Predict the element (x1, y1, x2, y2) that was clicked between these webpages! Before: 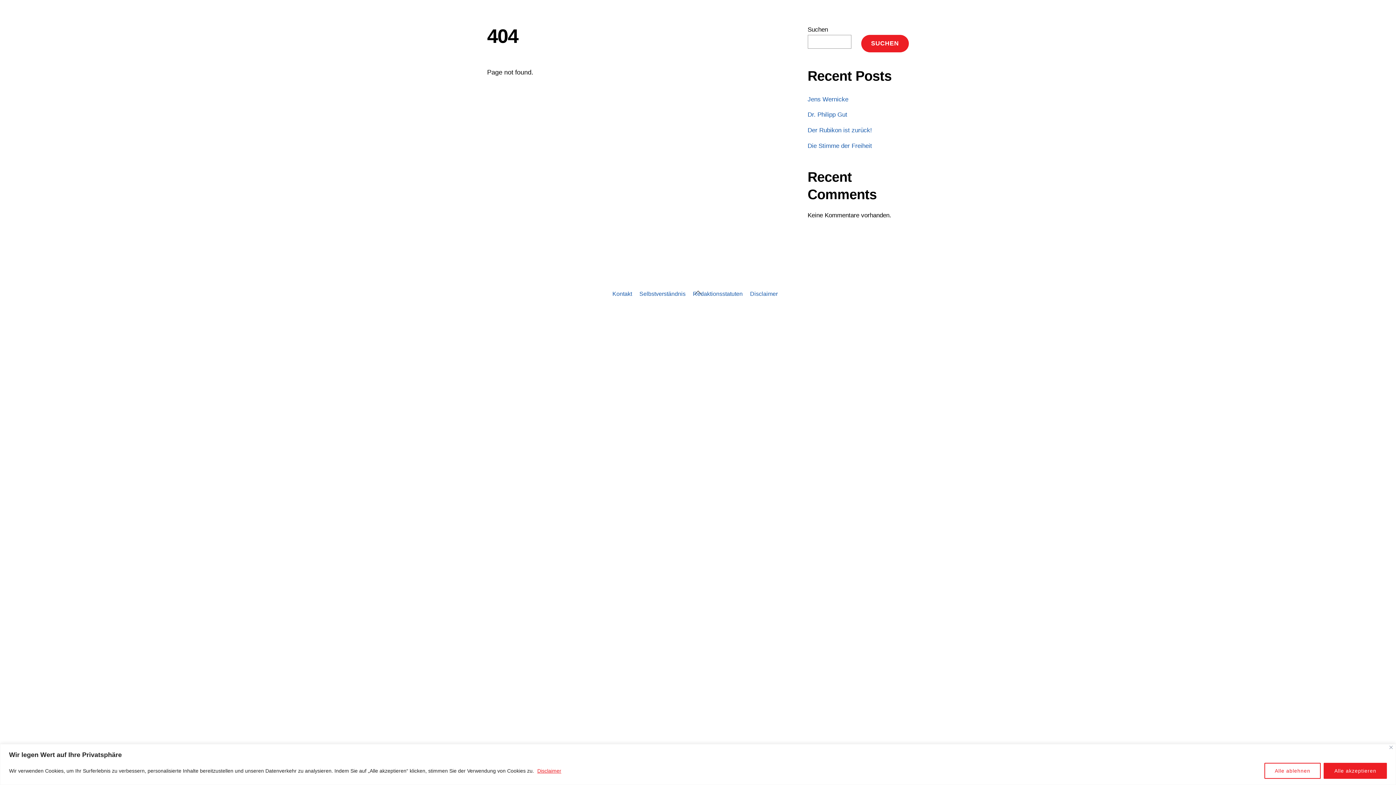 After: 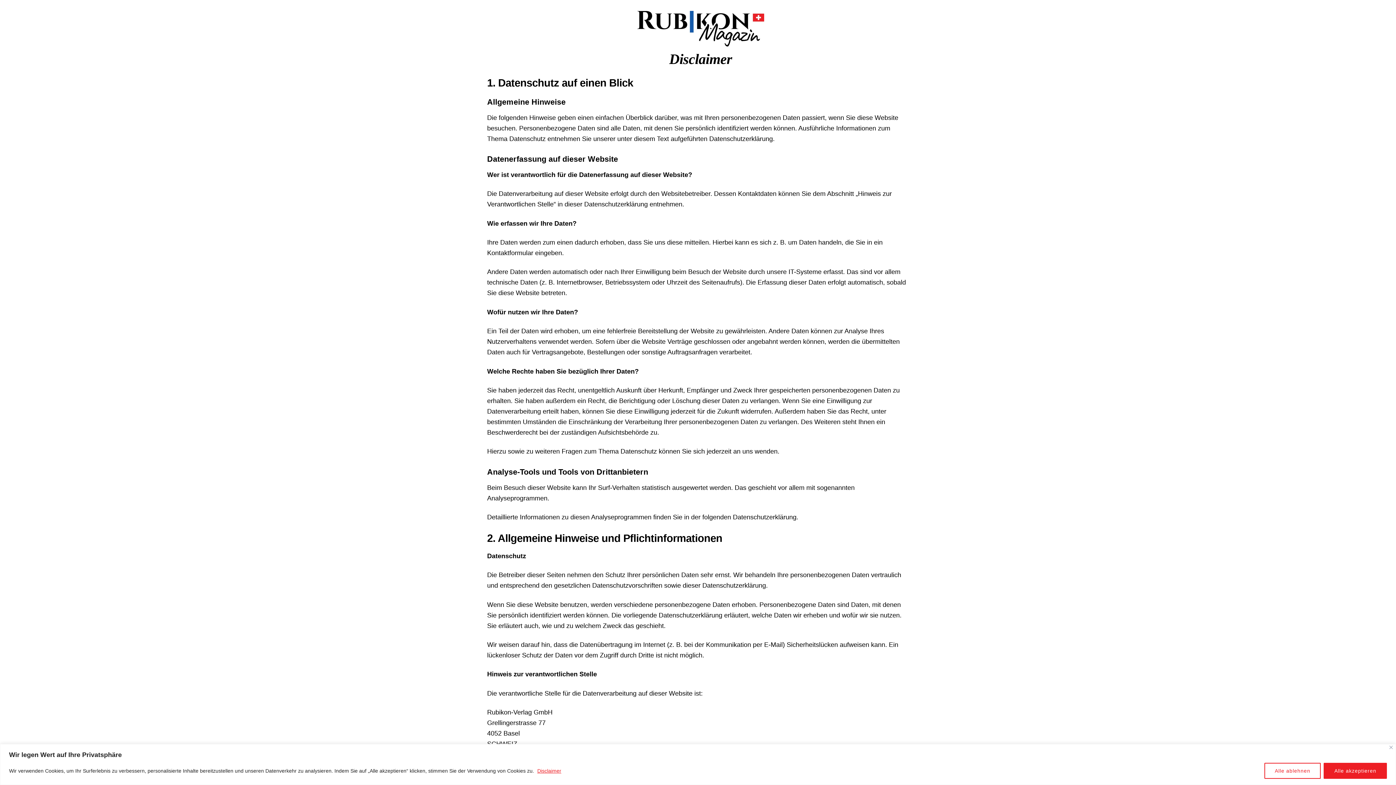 Action: label: Disclaimer bbox: (750, 290, 777, 297)